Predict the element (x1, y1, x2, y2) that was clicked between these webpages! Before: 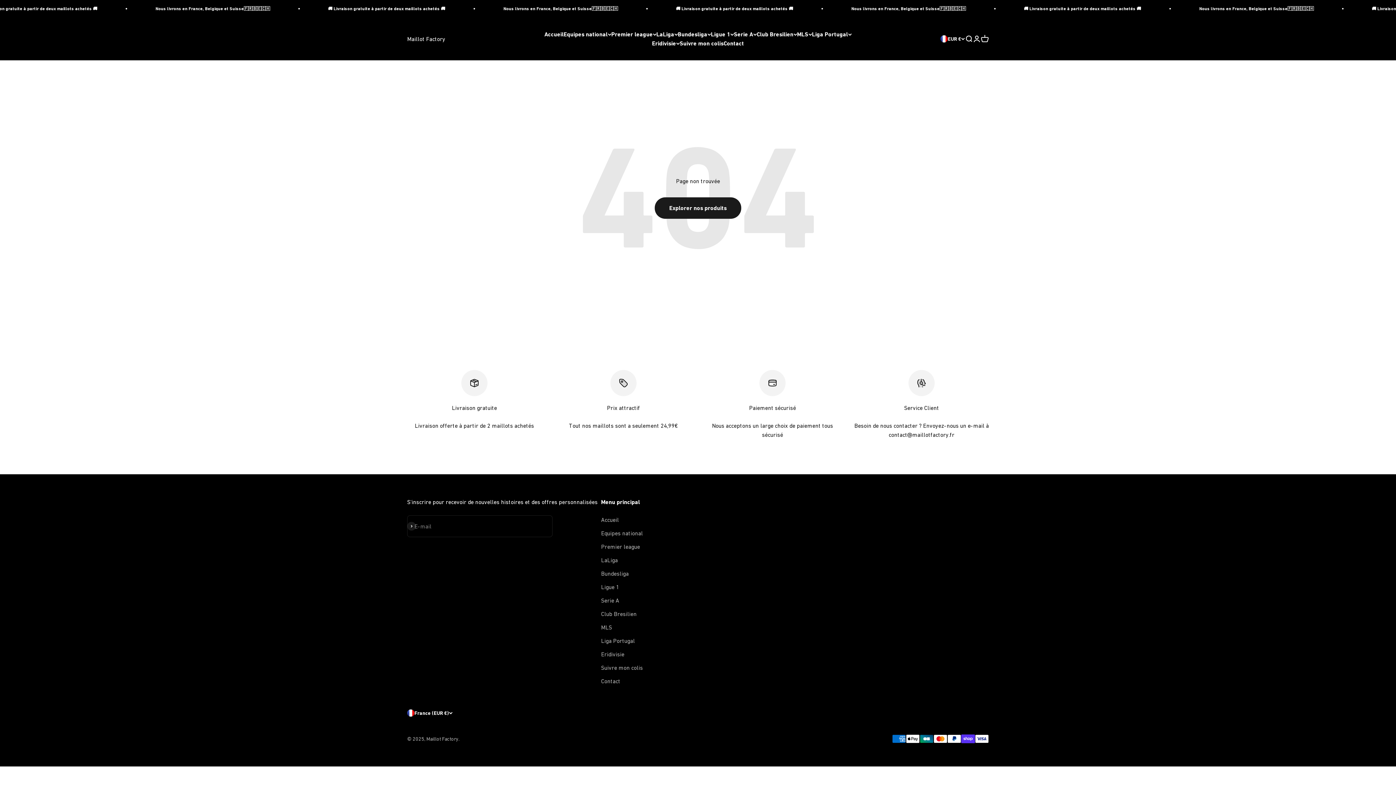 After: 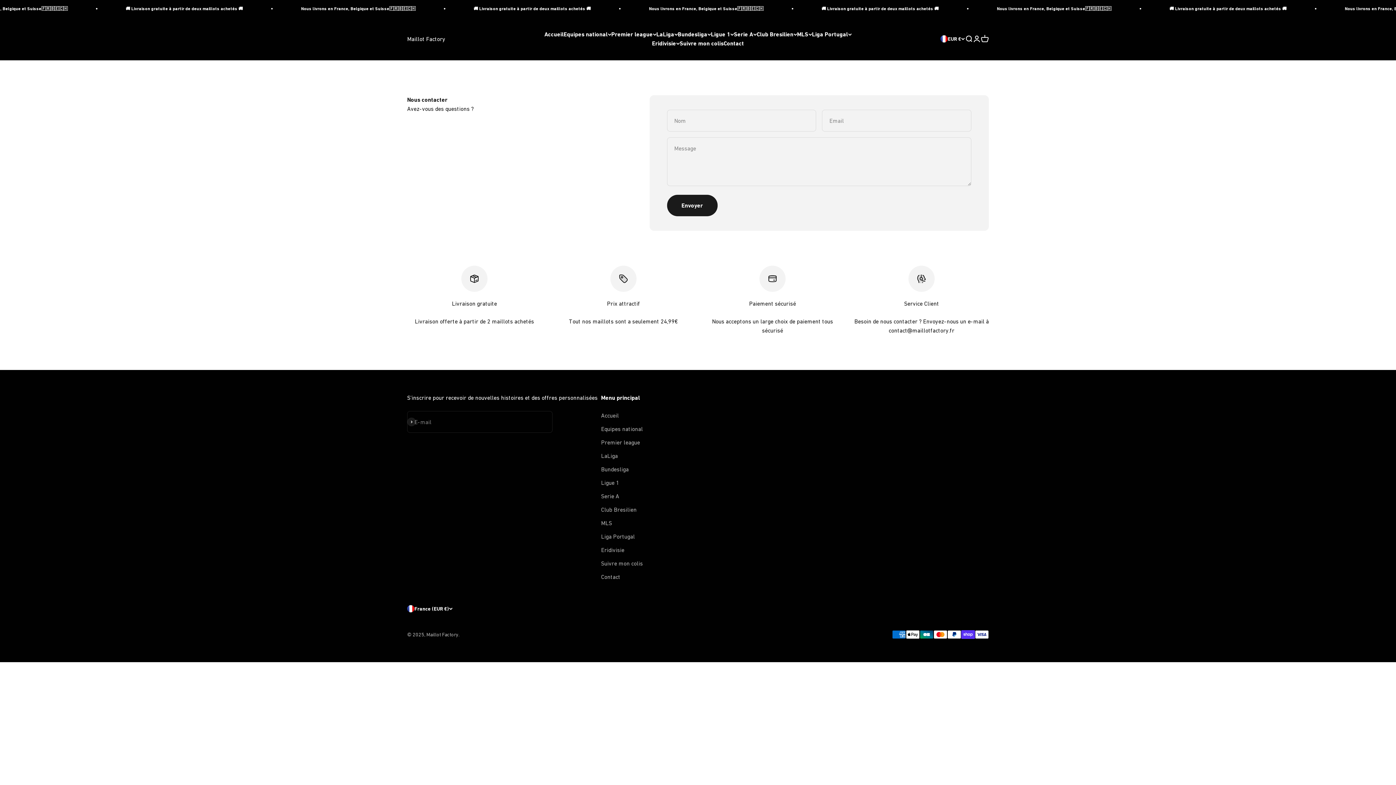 Action: label: Contact bbox: (601, 677, 620, 686)